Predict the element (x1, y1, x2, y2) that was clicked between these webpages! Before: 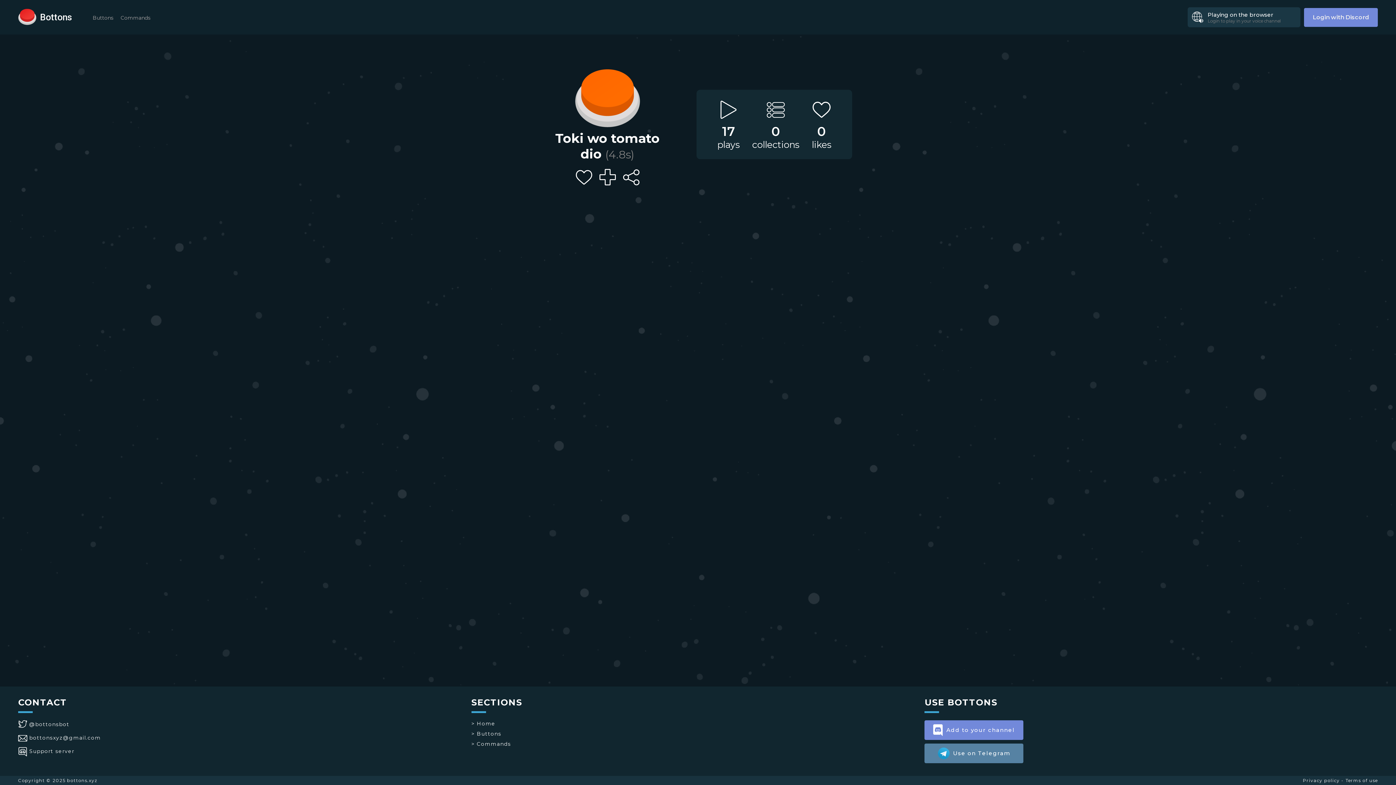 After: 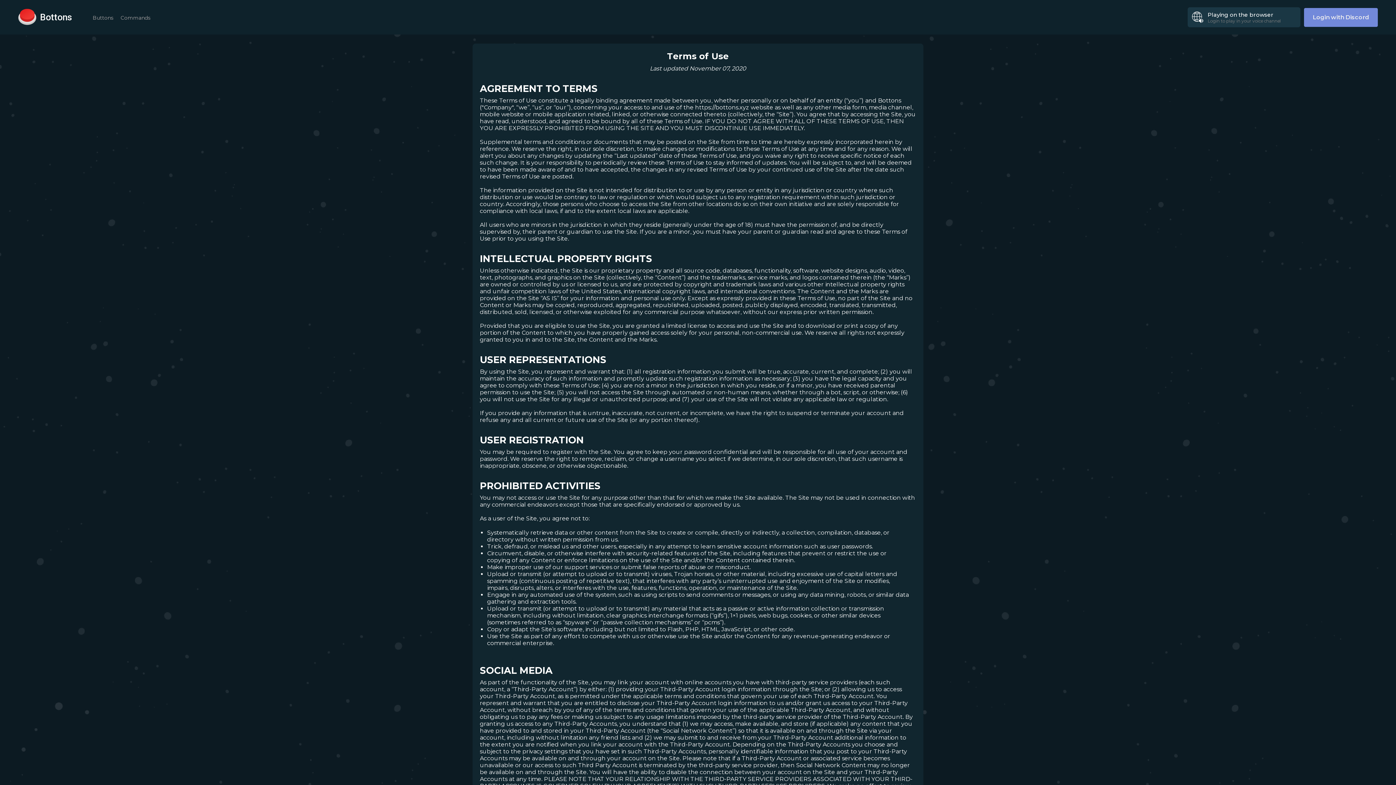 Action: bbox: (1345, 778, 1378, 783) label: Terms of use